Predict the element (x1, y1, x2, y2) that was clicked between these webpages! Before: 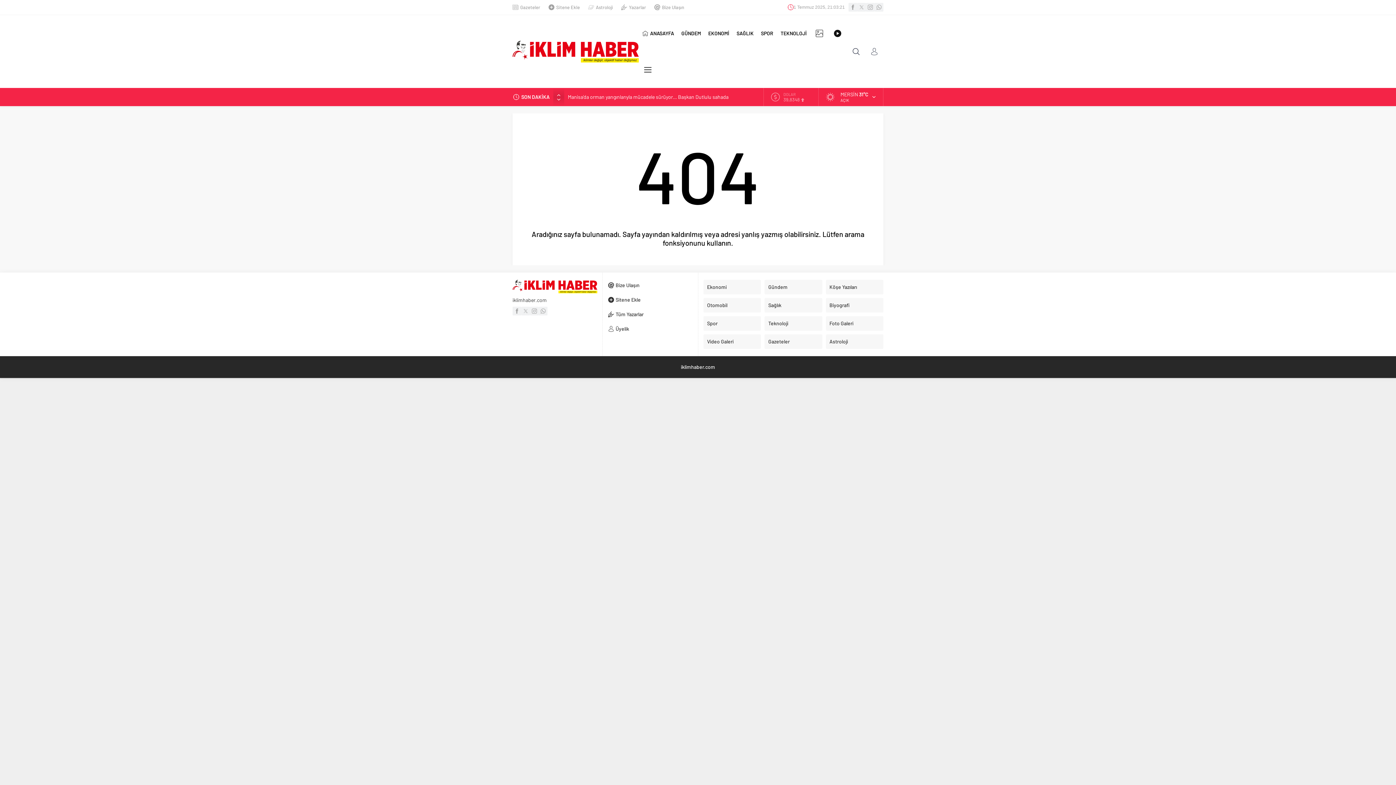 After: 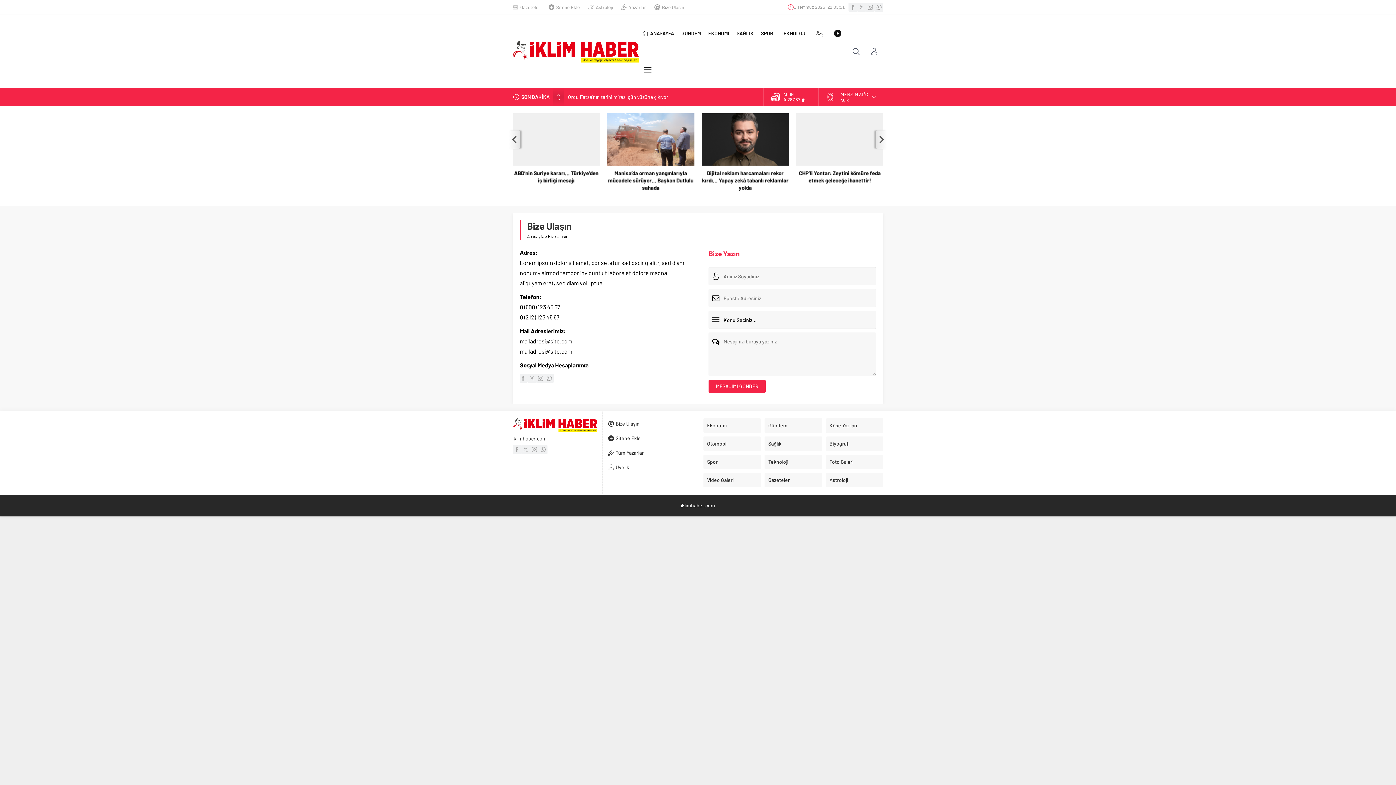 Action: bbox: (608, 280, 692, 290) label: Bize Ulaşın